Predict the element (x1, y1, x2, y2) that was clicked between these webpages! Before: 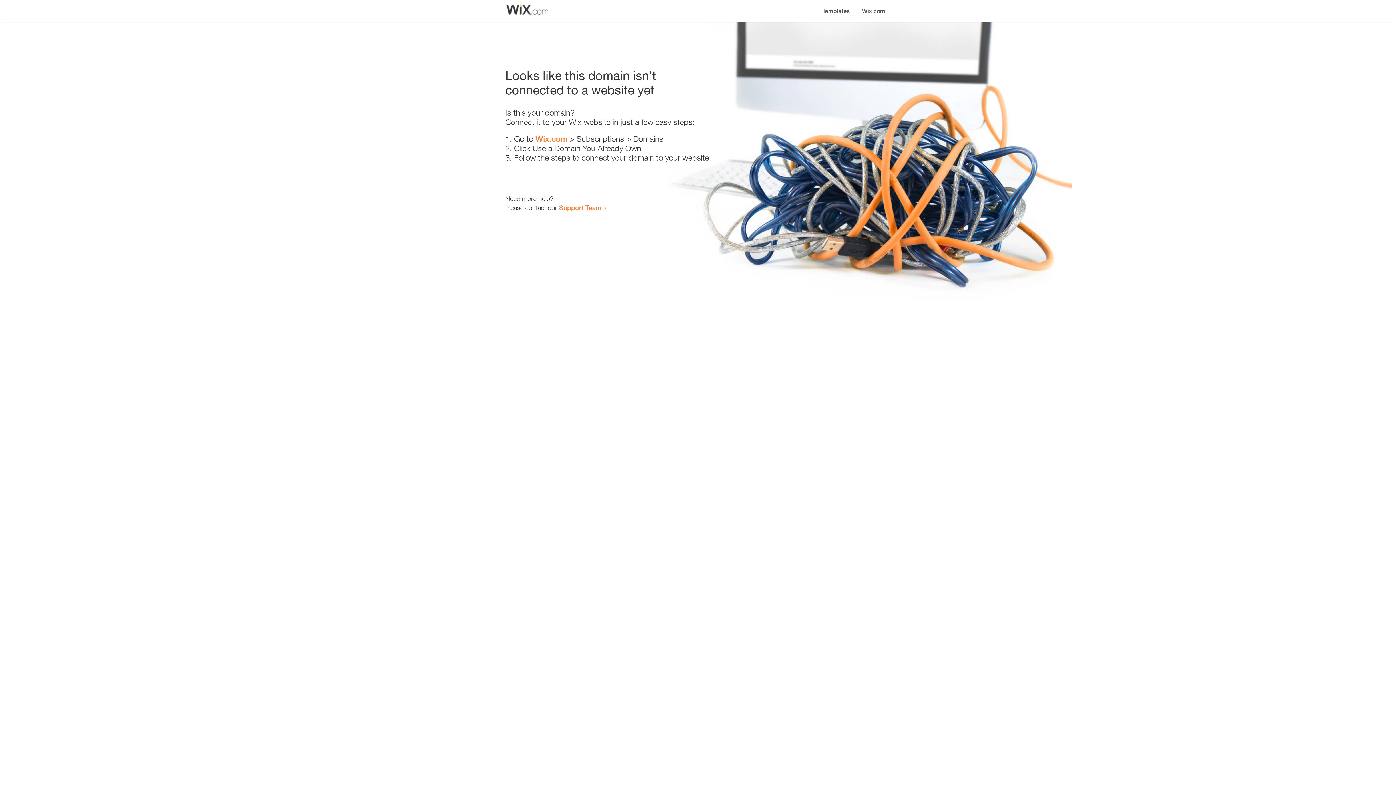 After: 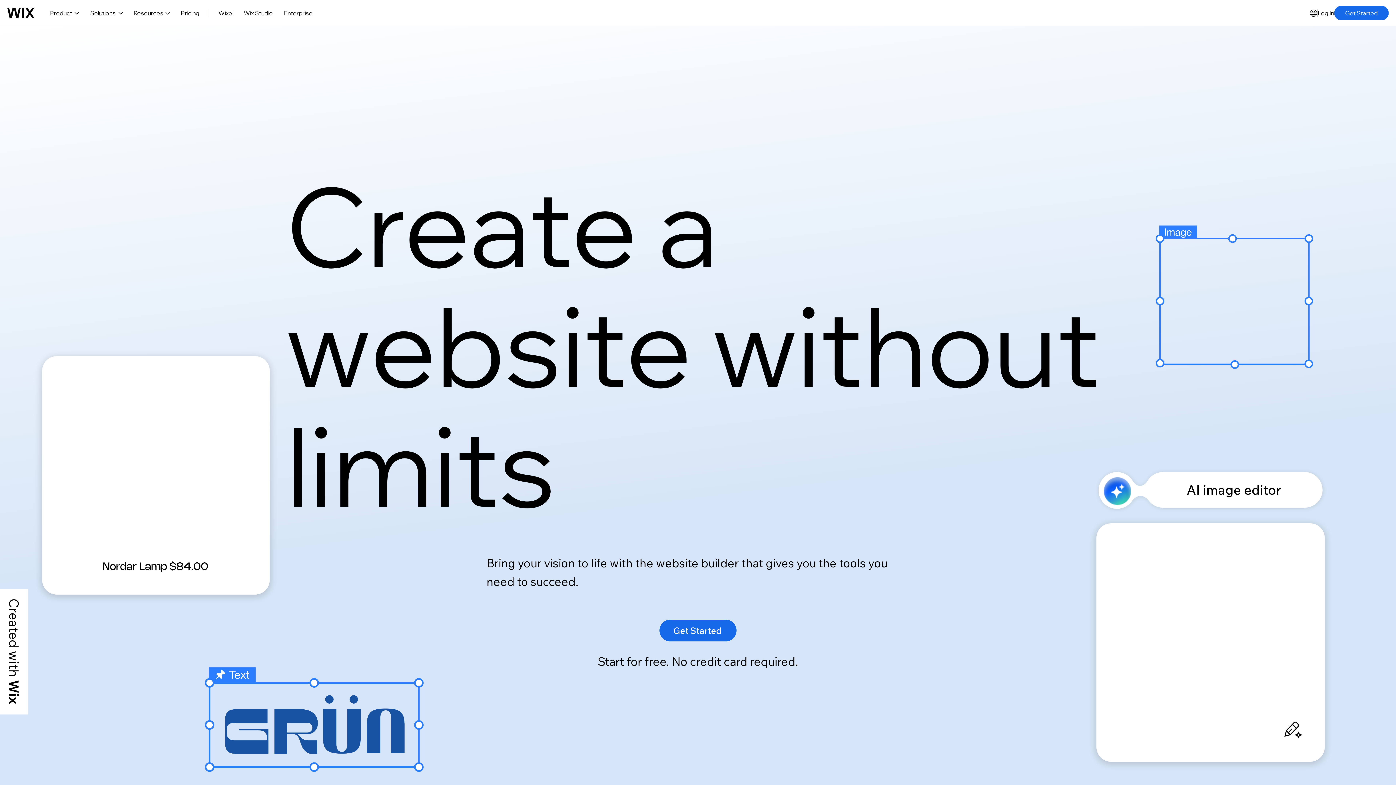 Action: label: Wix.com bbox: (856, 0, 890, 14)